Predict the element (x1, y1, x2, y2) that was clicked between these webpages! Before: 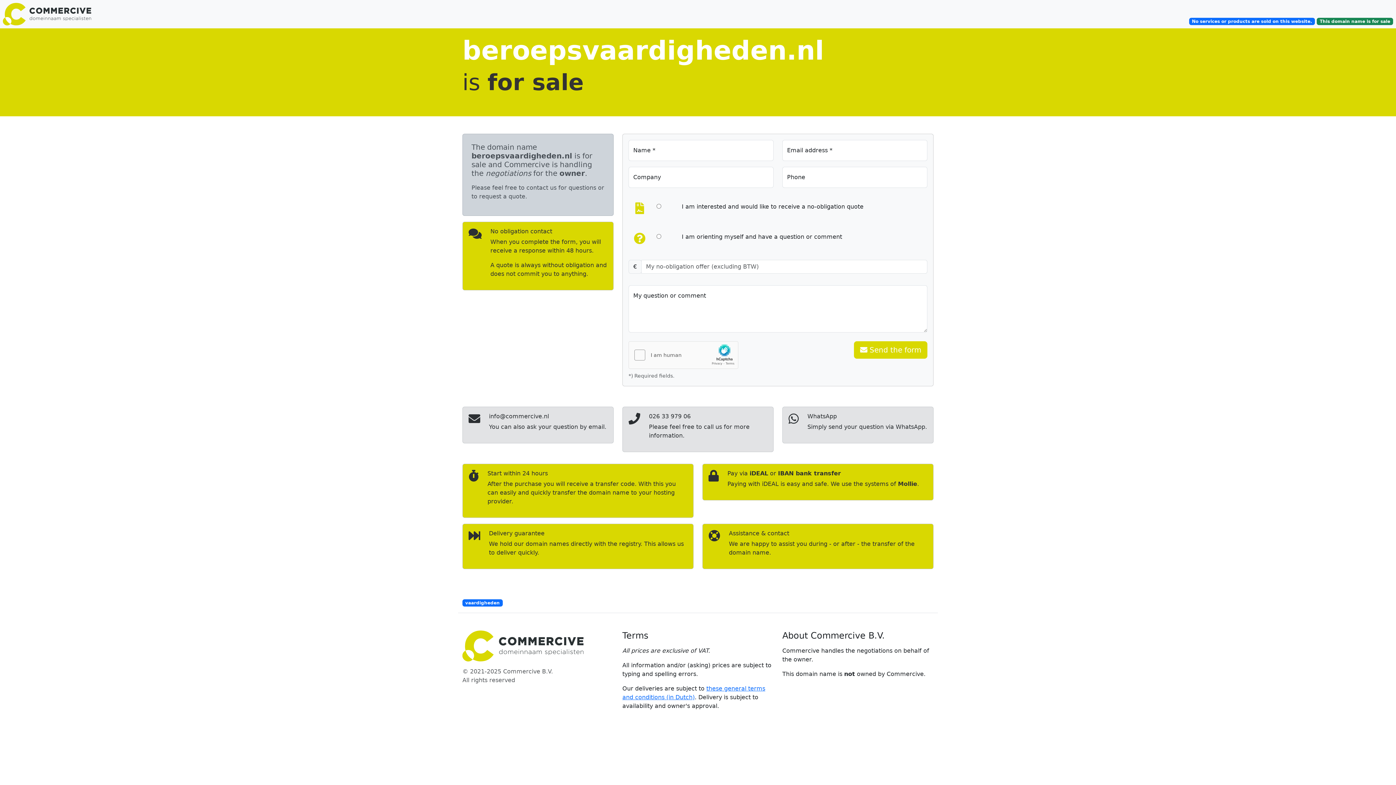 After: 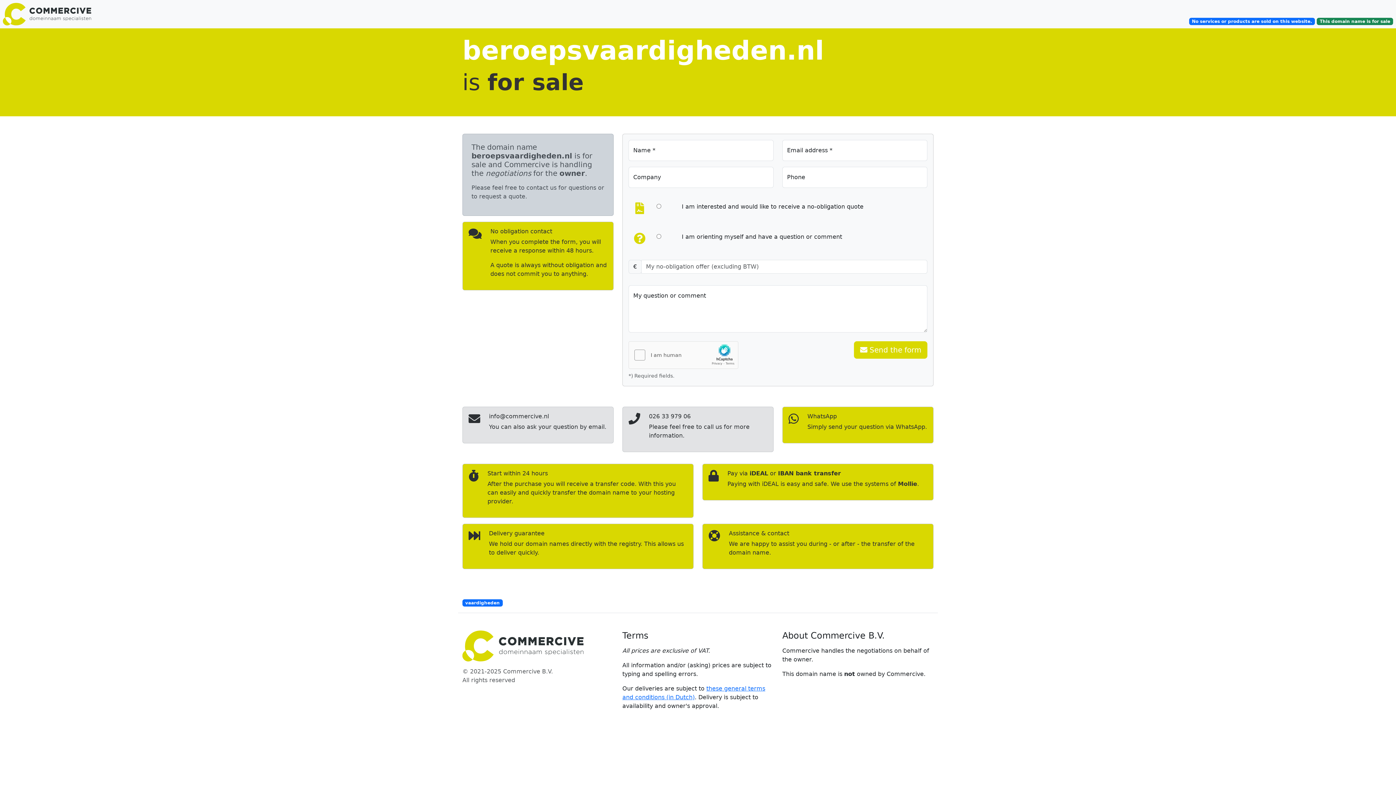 Action: label: WhatsApp

Simply send your question via WhatsApp. bbox: (782, 406, 933, 443)